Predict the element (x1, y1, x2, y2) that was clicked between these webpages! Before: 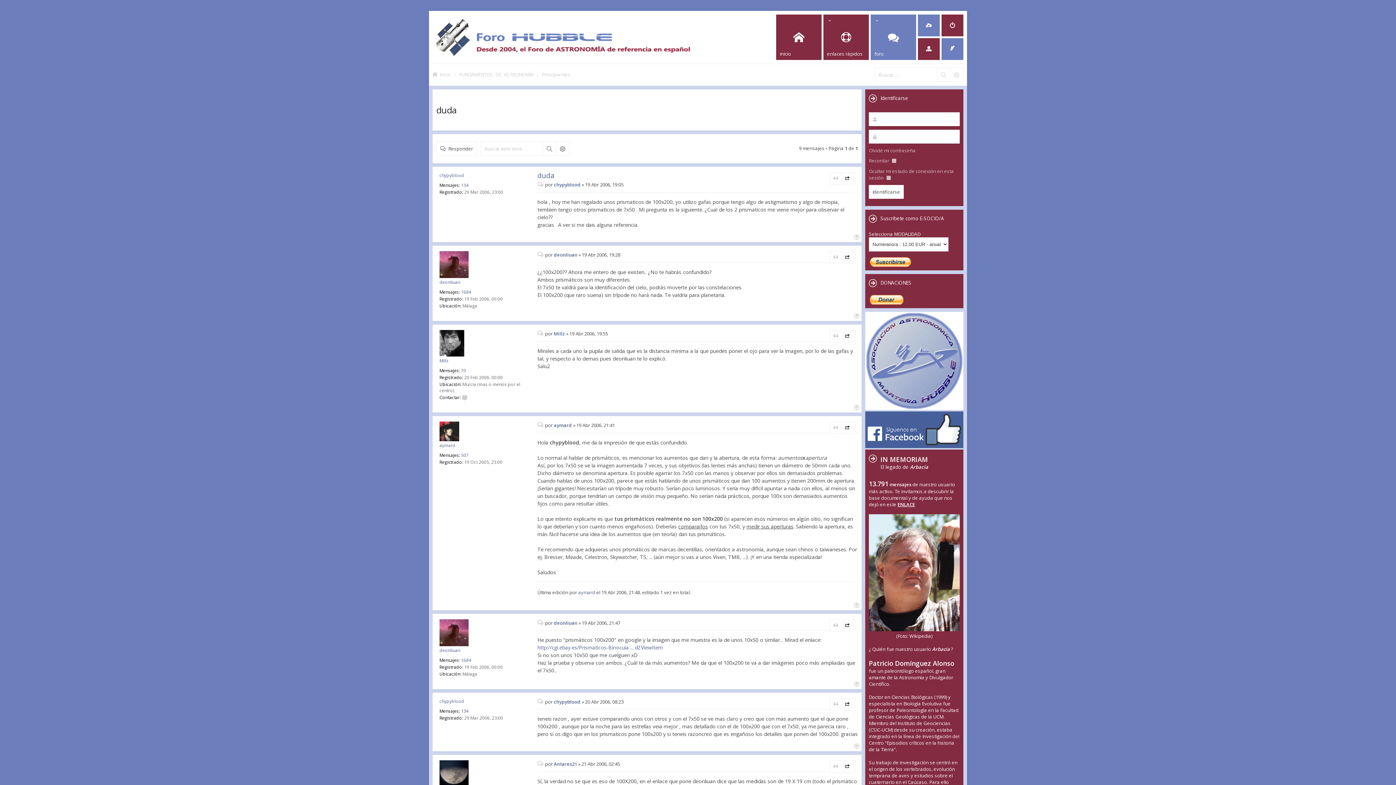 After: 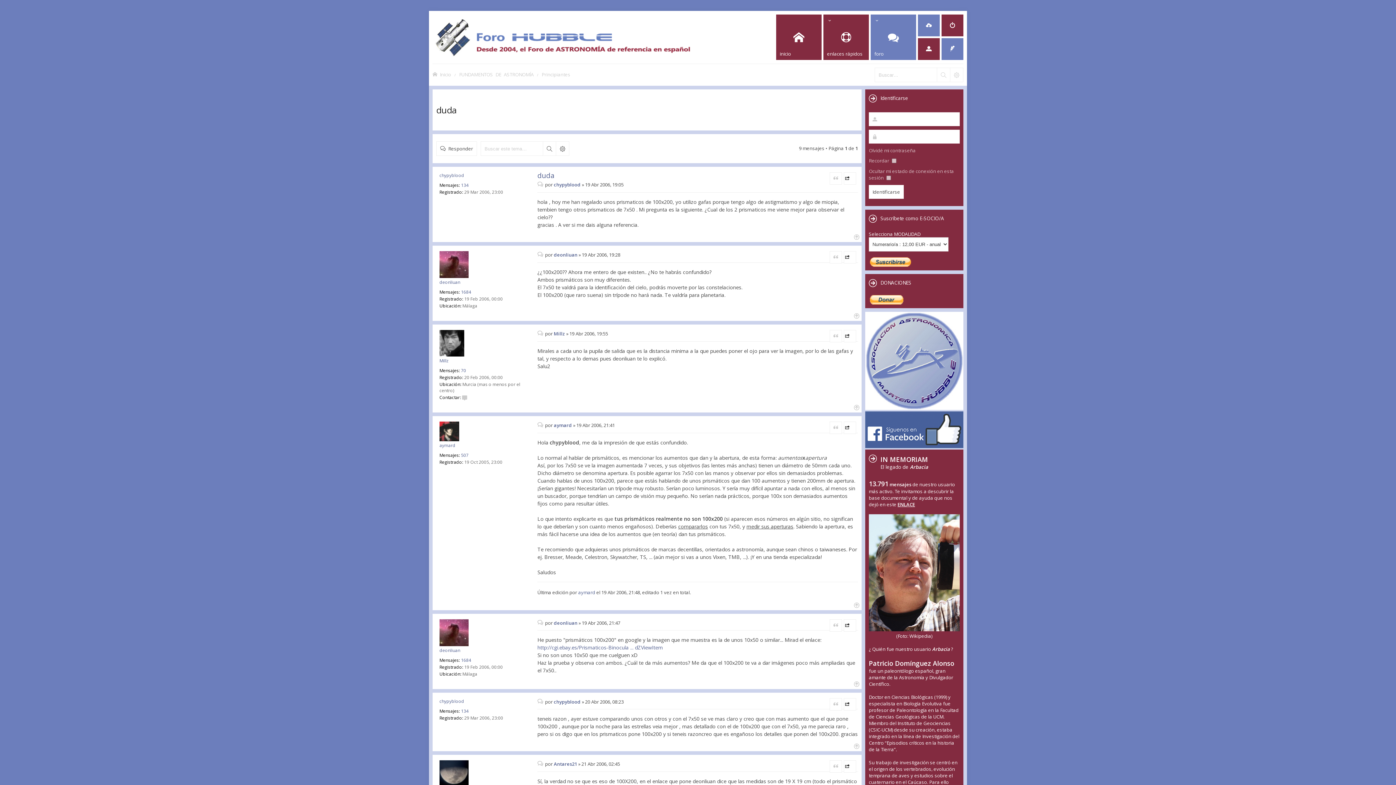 Action: bbox: (854, 405, 858, 409)